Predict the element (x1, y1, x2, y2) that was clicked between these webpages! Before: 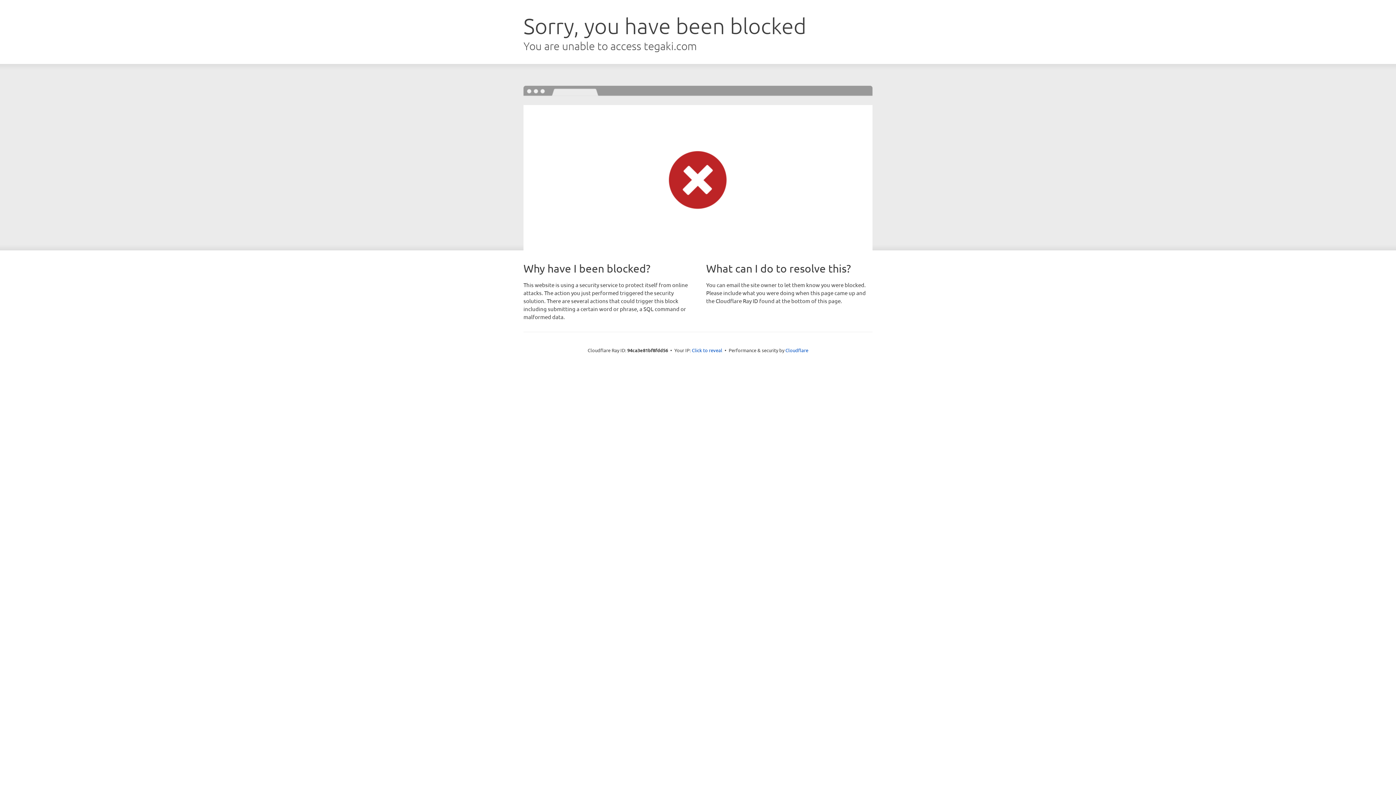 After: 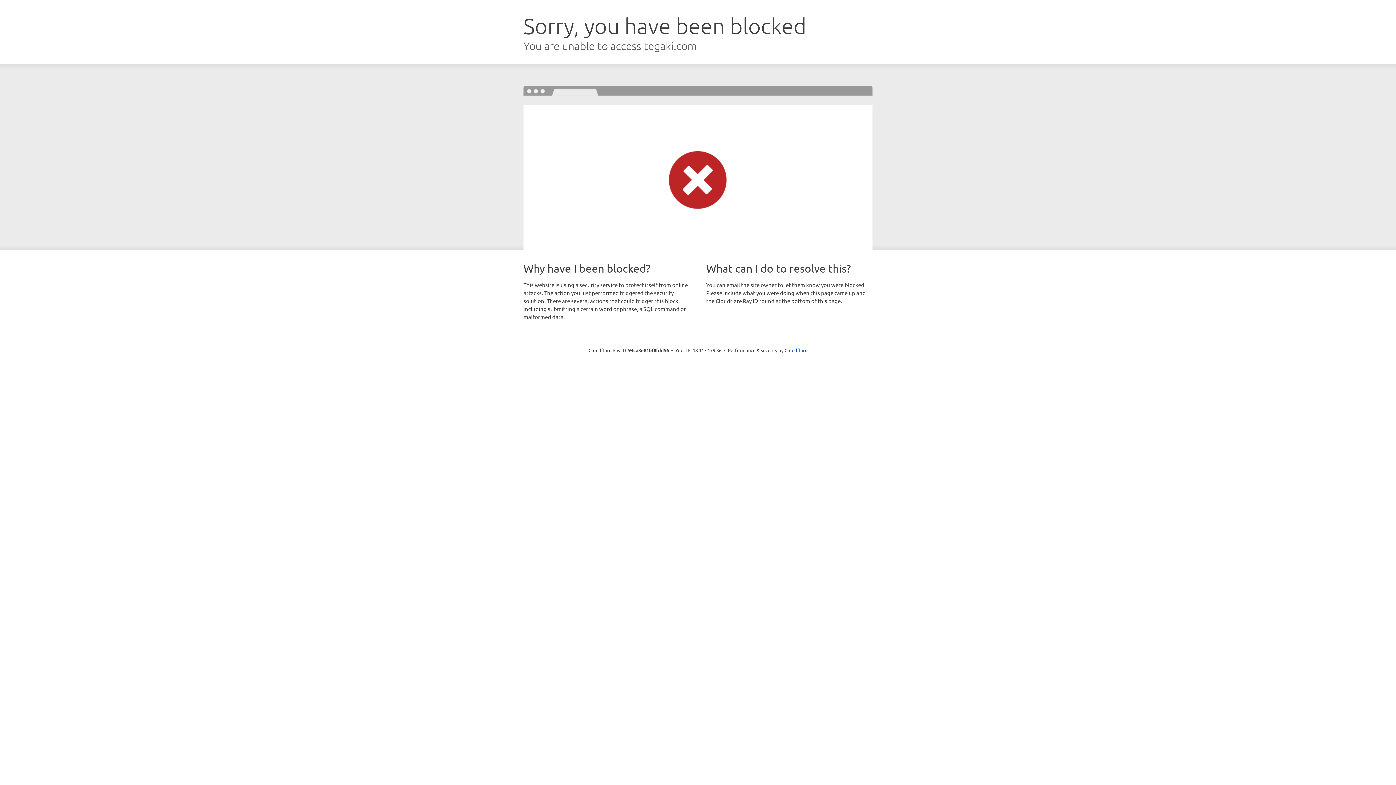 Action: label: Click to reveal bbox: (692, 346, 722, 353)